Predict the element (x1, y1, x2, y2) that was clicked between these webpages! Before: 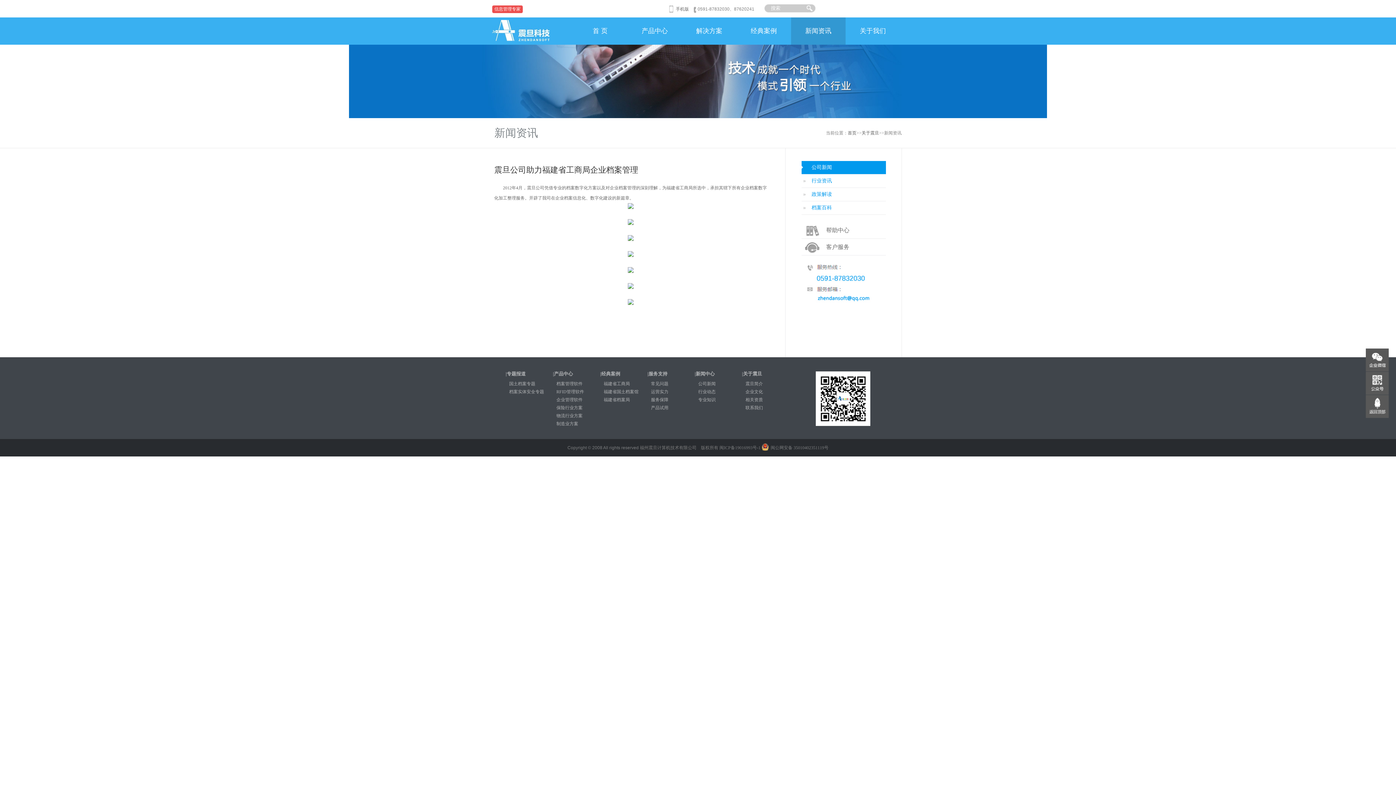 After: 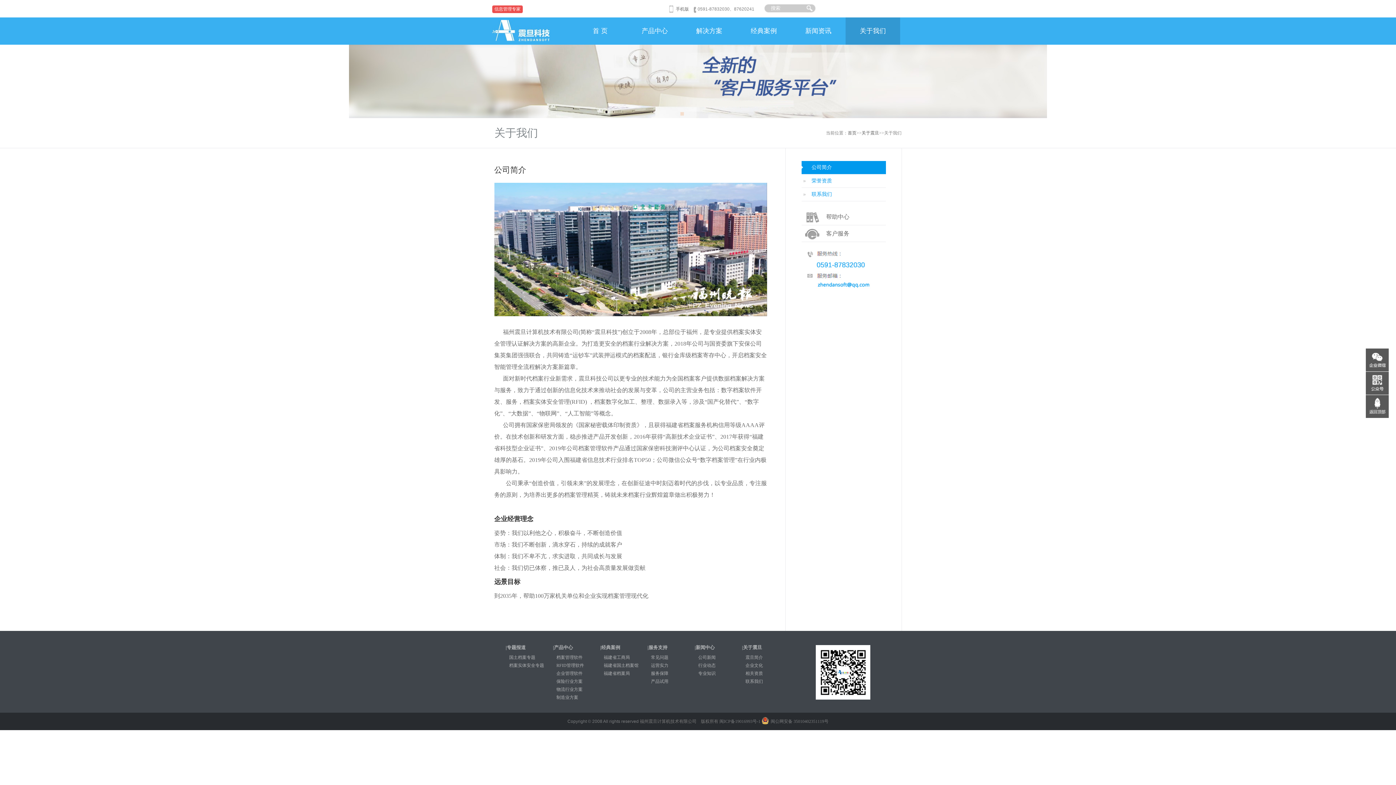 Action: bbox: (742, 388, 789, 396) label: 企业文化